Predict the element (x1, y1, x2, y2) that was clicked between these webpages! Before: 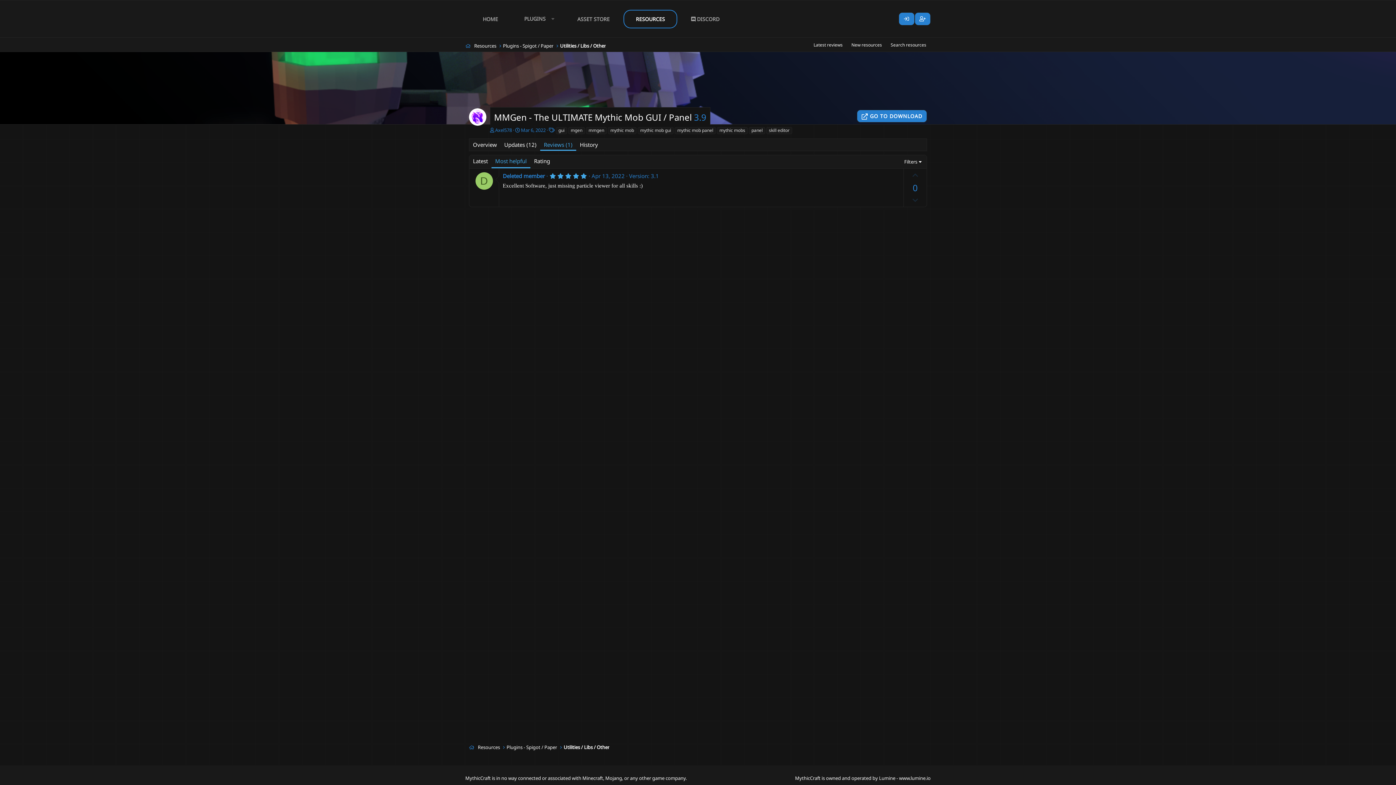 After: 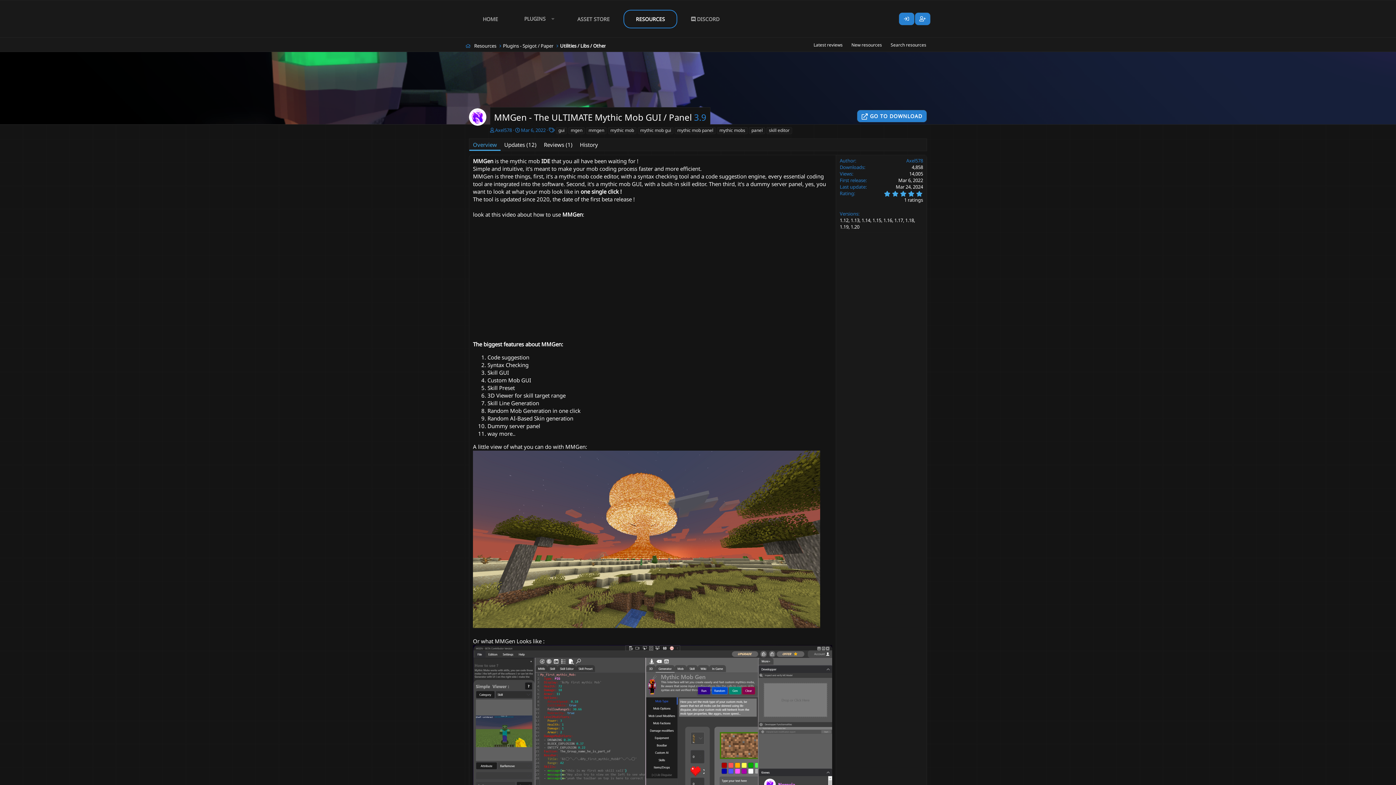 Action: label: Mar 6, 2022 bbox: (521, 127, 545, 133)